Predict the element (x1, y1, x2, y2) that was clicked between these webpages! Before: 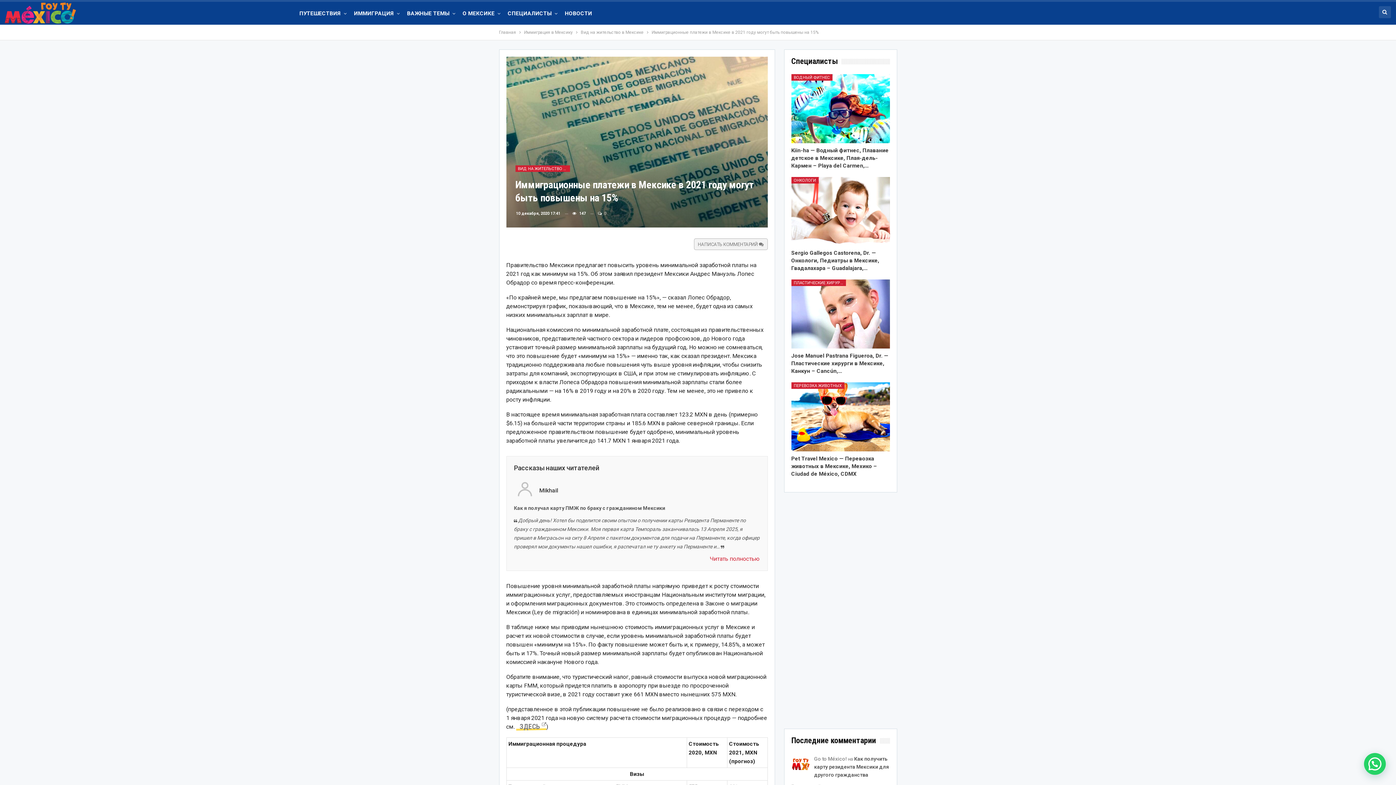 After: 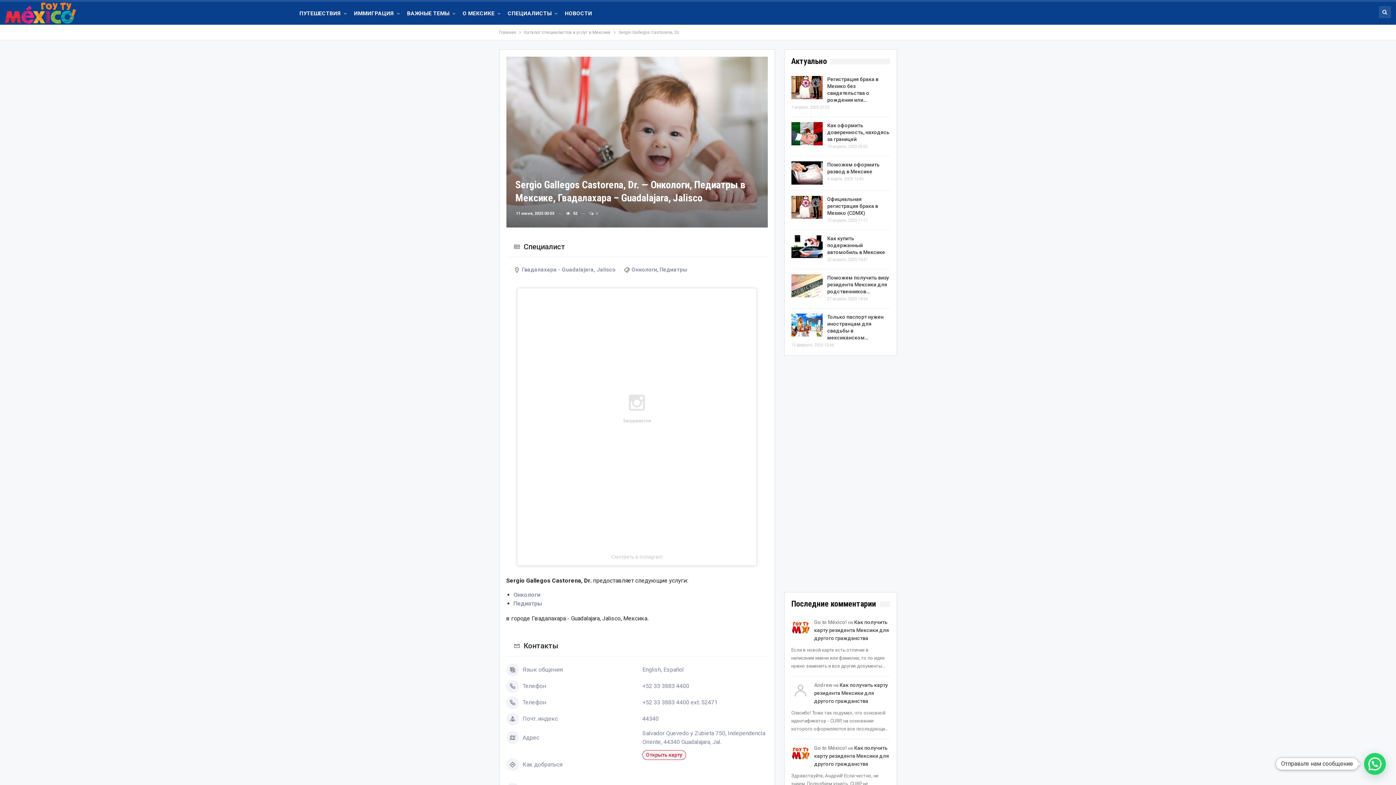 Action: bbox: (791, 249, 879, 271) label: Sergio Gallegos Castorena, Dr. — Онкологи, Педиатры в Мексике, Гвадалахара – Guadalajara,…